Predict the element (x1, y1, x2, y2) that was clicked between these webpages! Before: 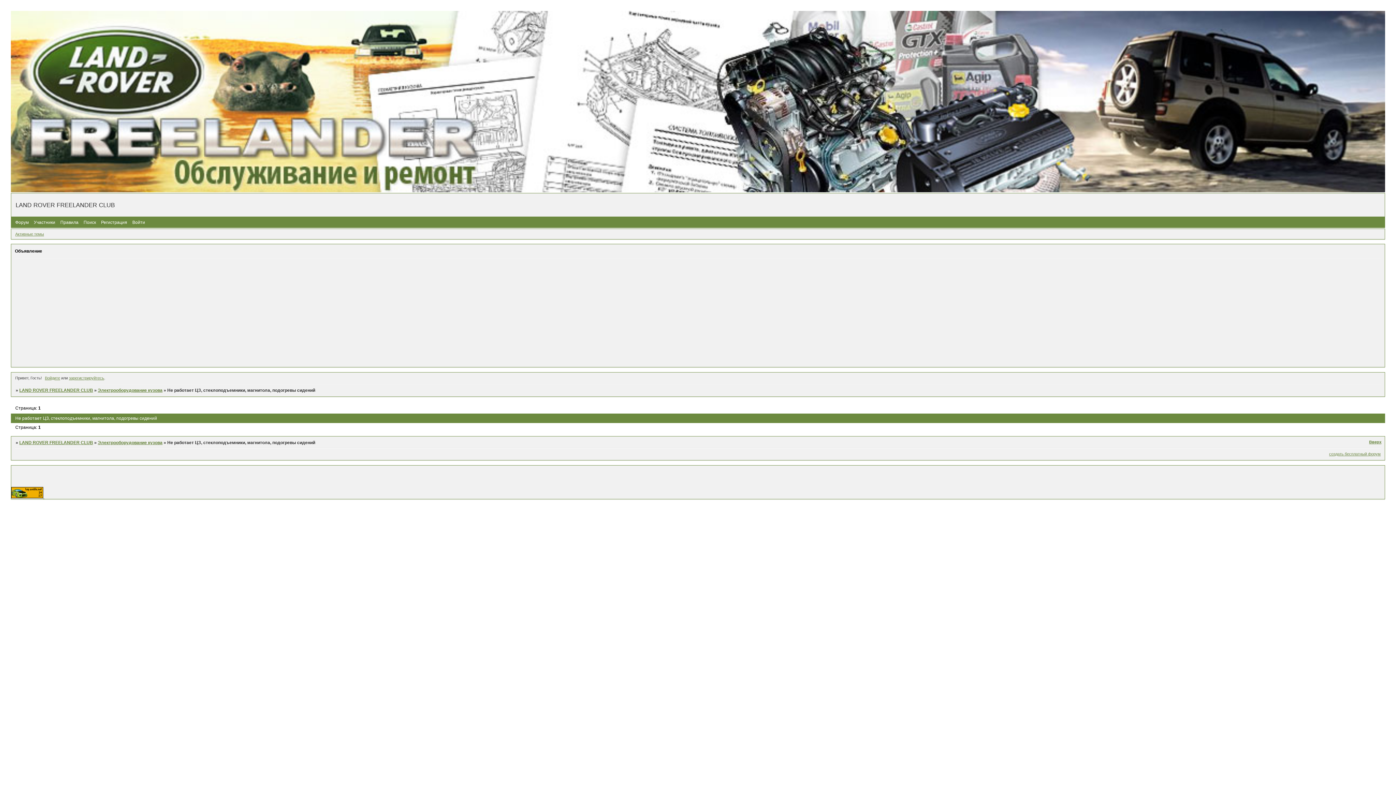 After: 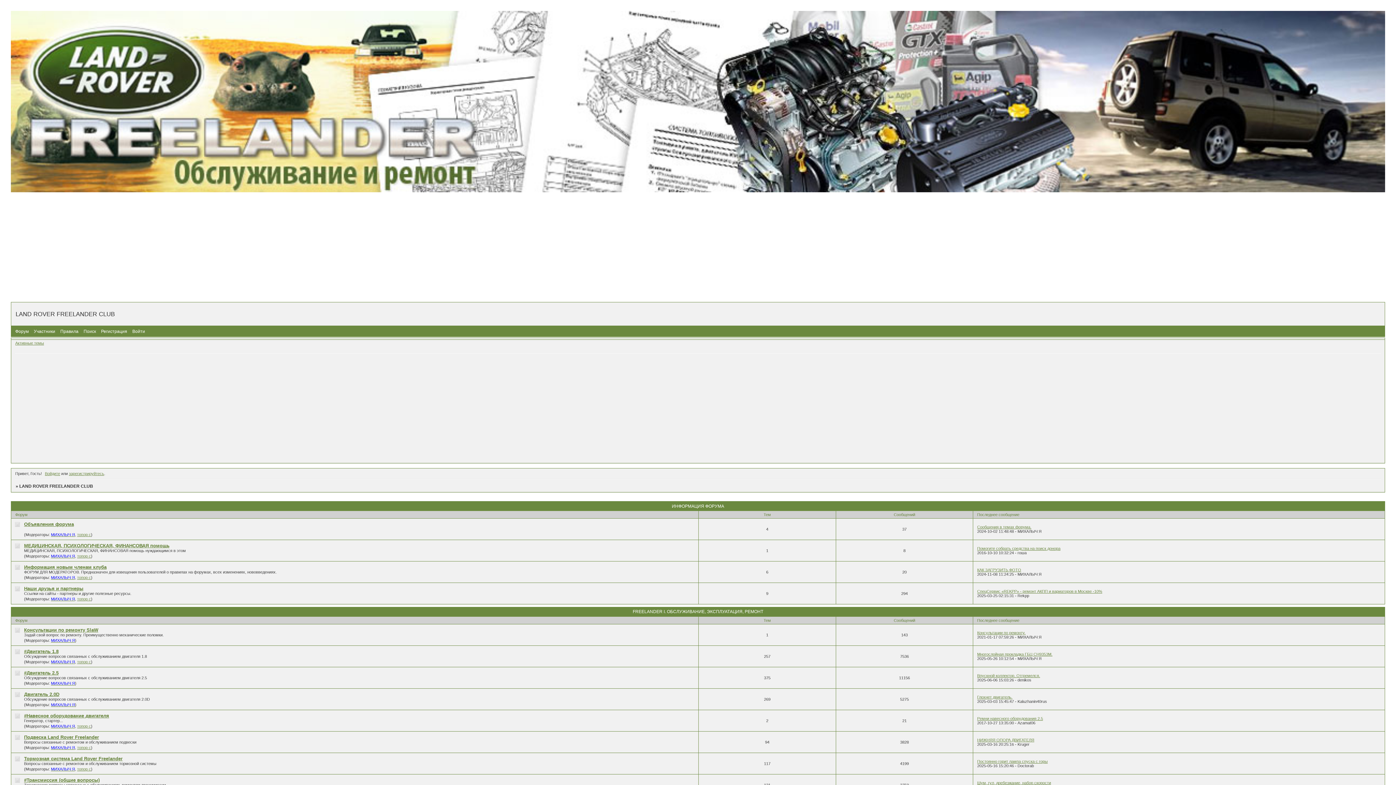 Action: label: LAND ROVER FREELANDER CLUB bbox: (19, 440, 93, 445)